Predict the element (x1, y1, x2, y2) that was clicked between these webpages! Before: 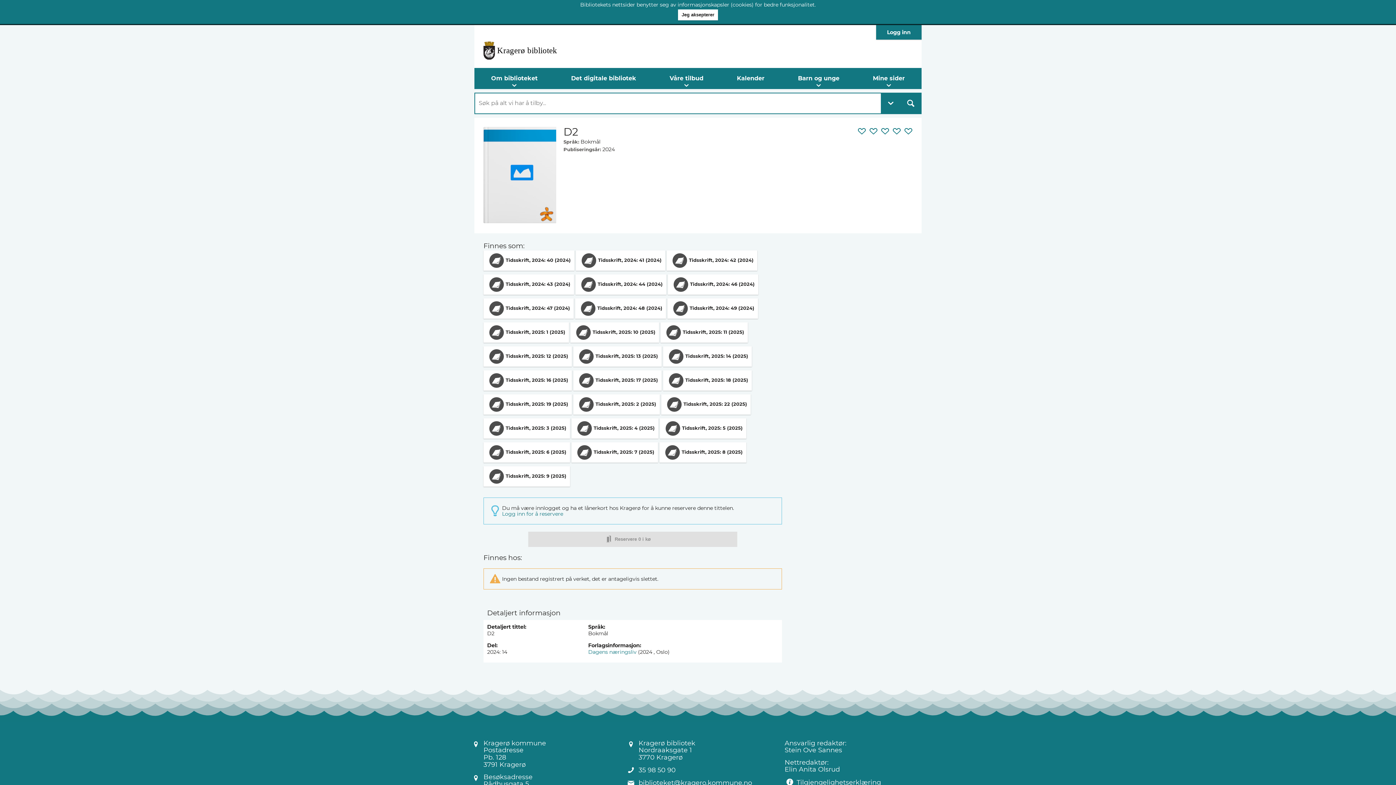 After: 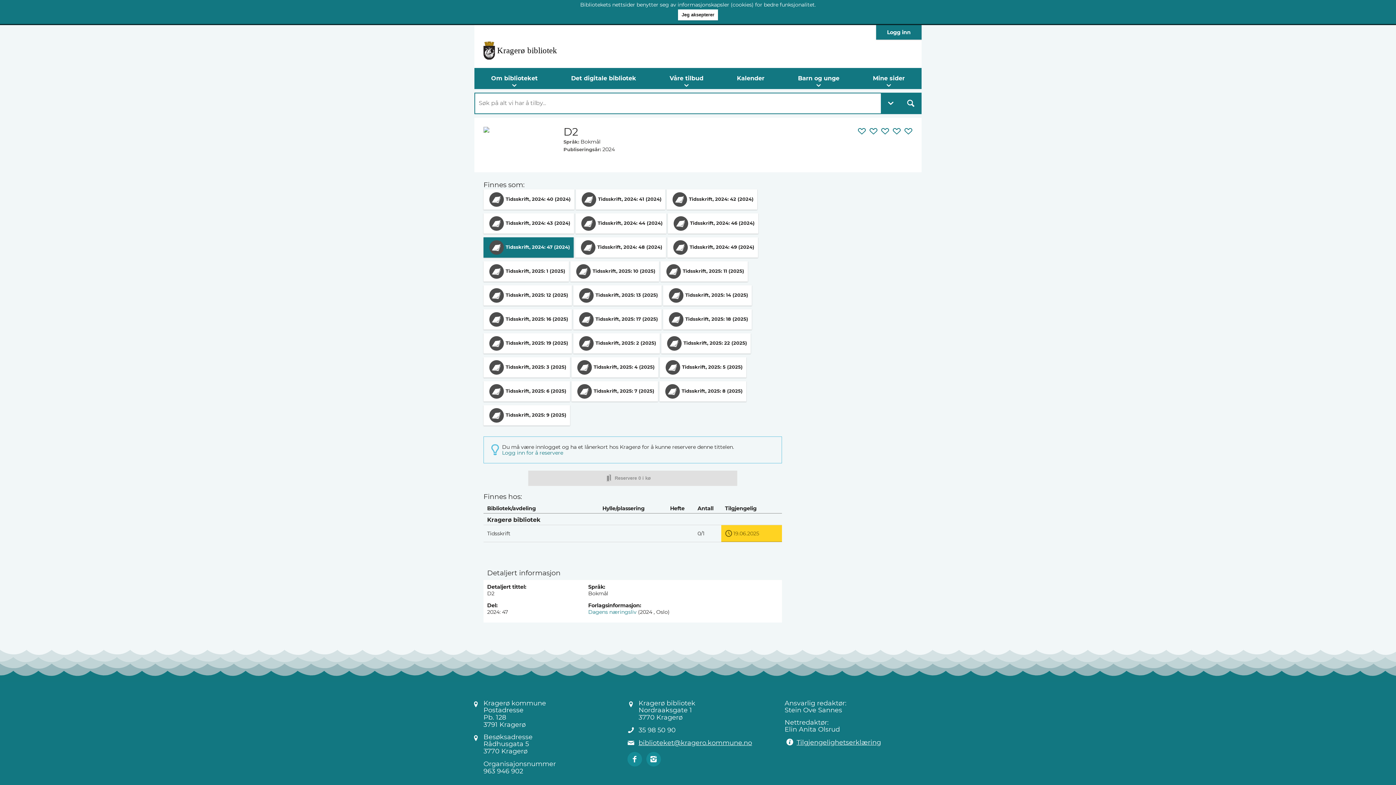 Action: bbox: (483, 298, 573, 318) label: Tidsskrift, 2024: 47 (2024)